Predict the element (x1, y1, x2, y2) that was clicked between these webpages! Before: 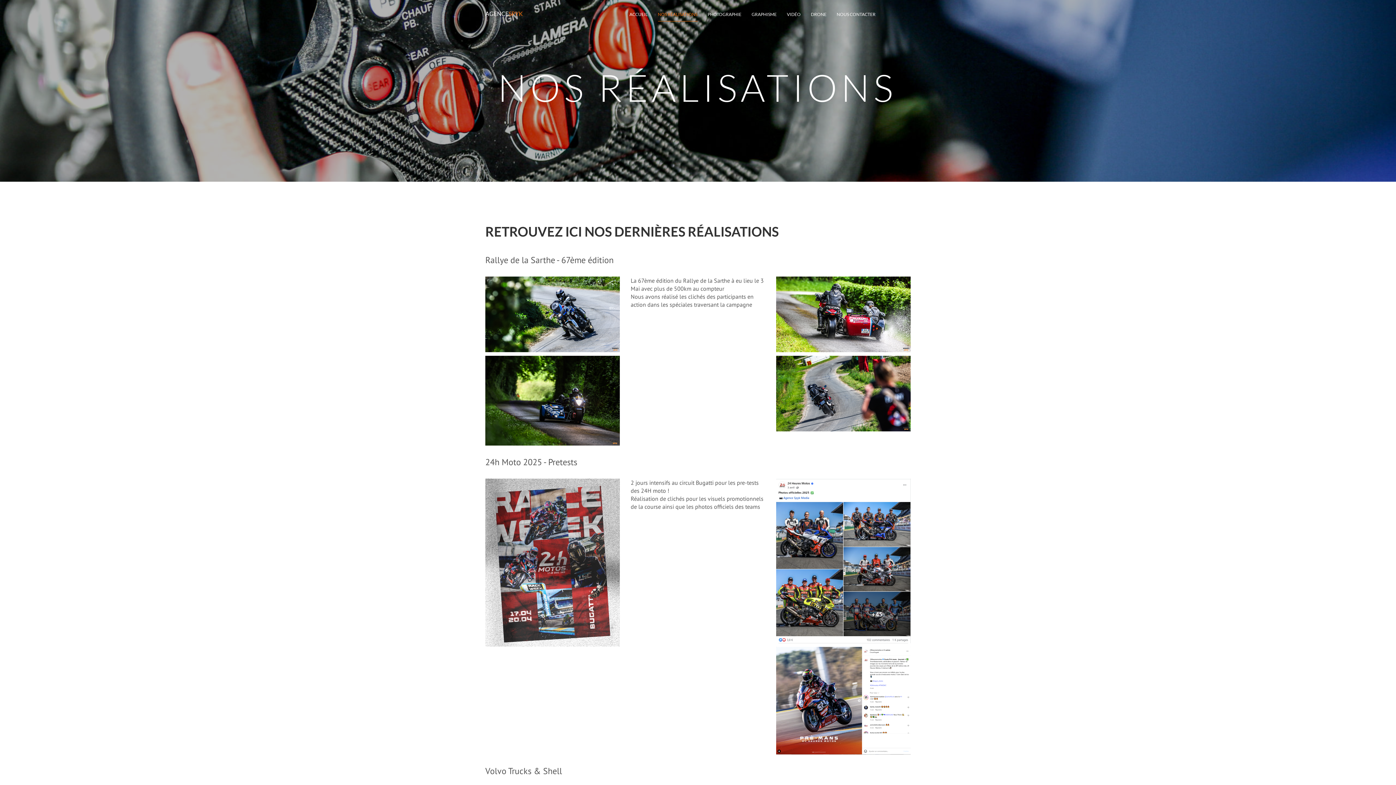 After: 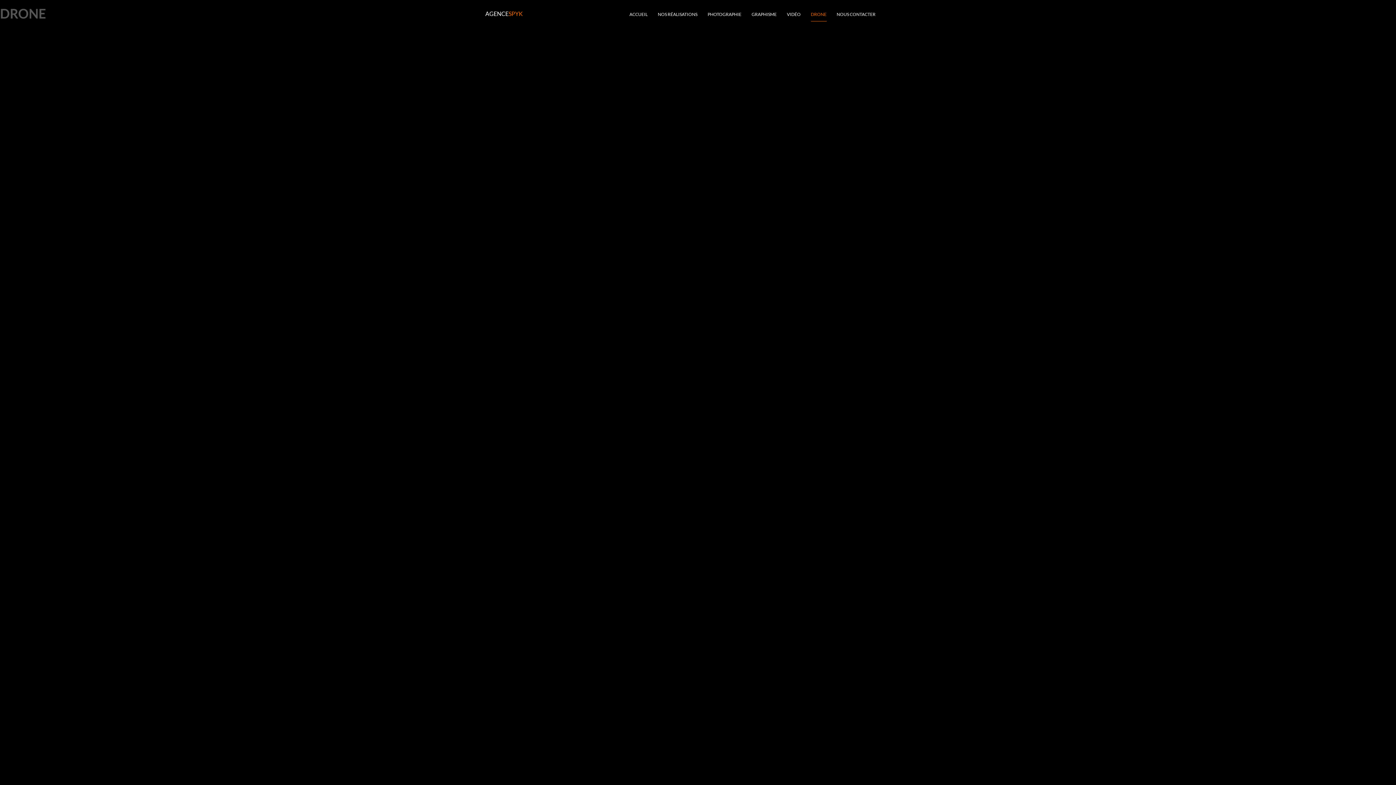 Action: bbox: (811, 0, 826, 29) label: DRONE